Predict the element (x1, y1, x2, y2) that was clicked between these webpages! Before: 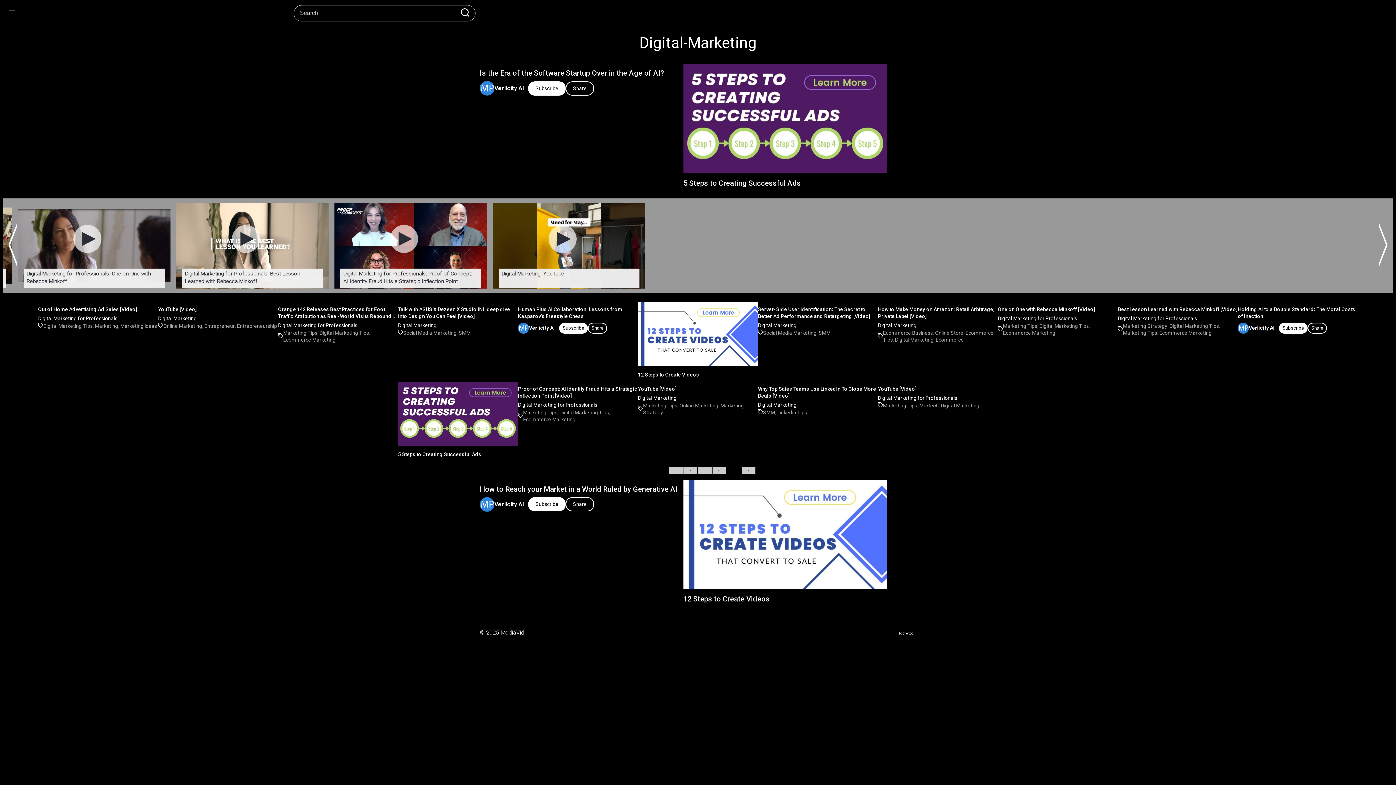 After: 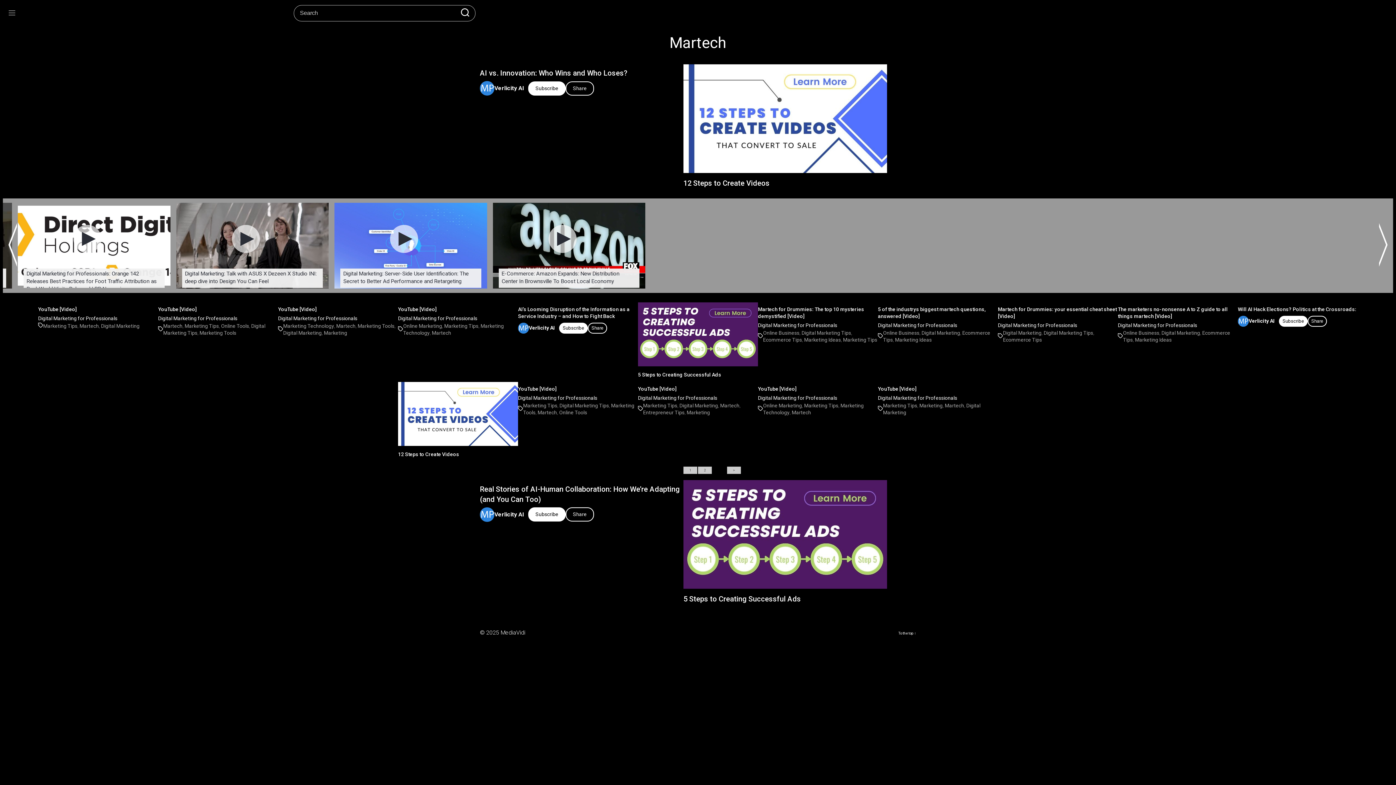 Action: bbox: (919, 402, 938, 408) label: Martech